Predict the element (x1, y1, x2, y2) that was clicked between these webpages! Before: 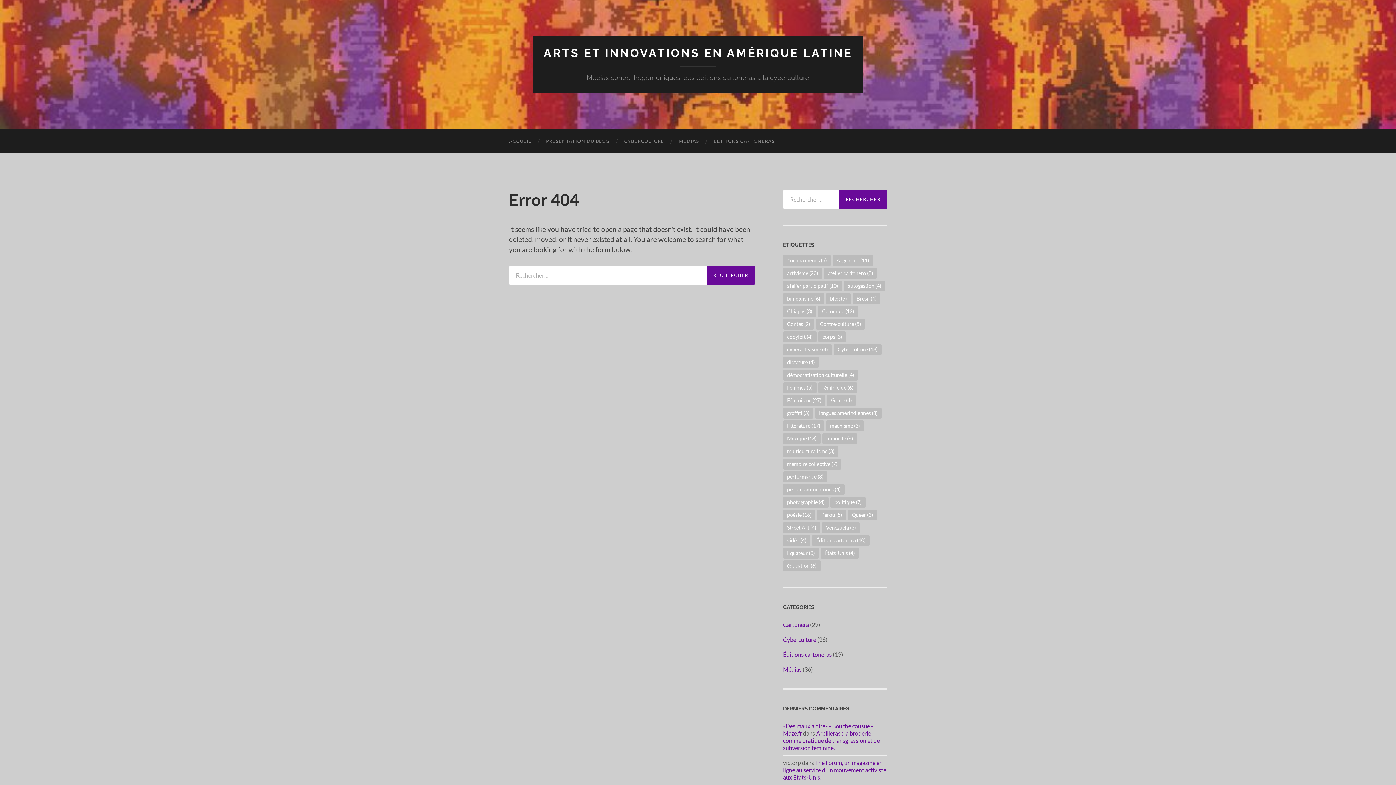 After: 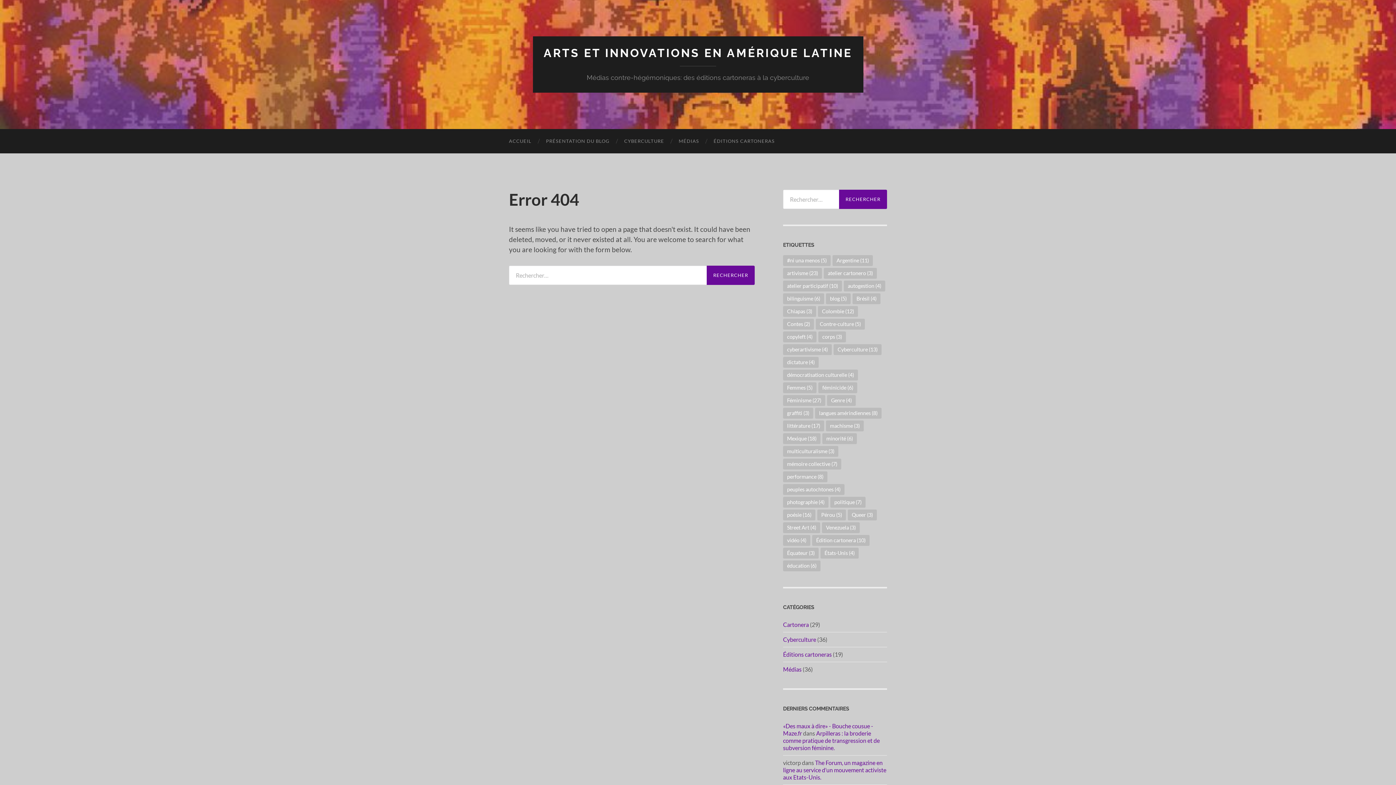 Action: bbox: (783, 293, 824, 304) label: bilinguisme (6 éléments)